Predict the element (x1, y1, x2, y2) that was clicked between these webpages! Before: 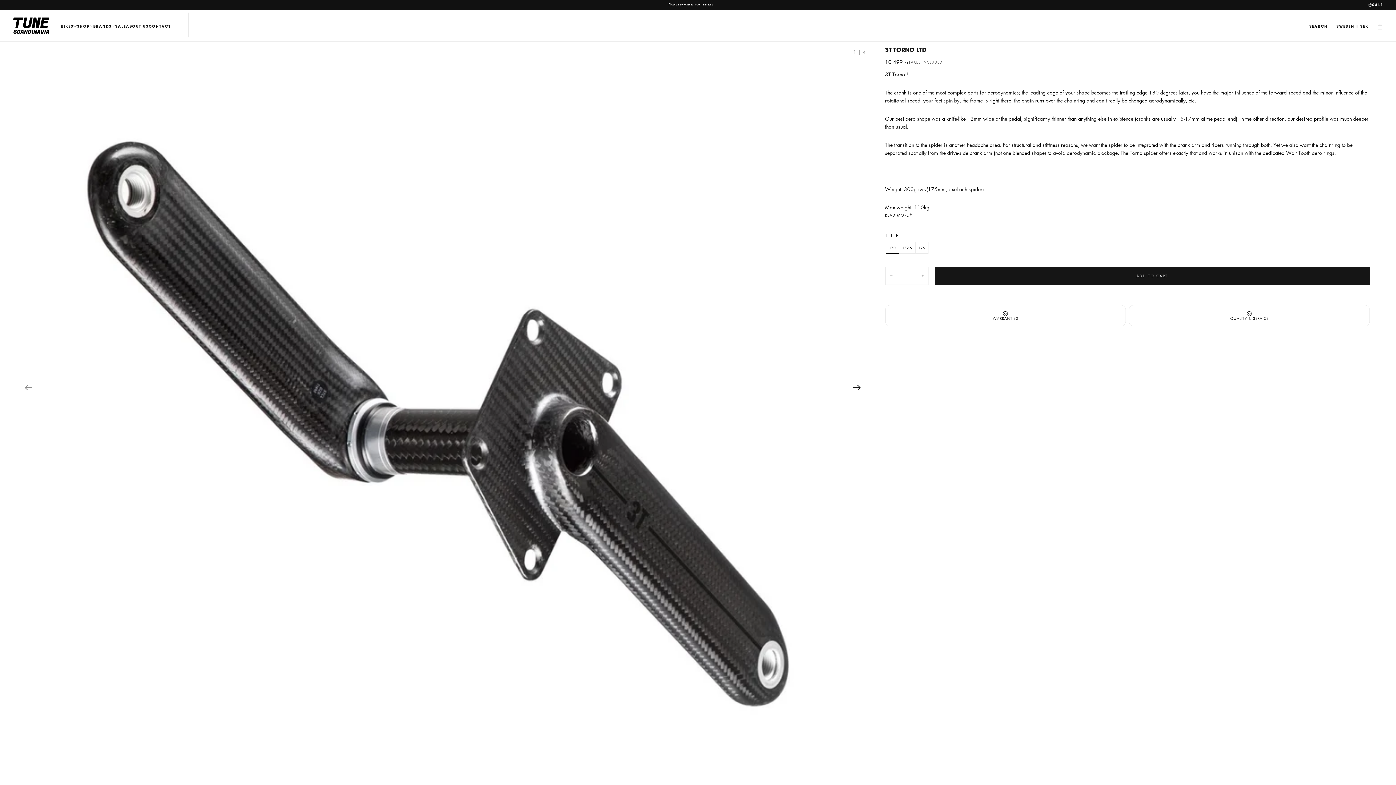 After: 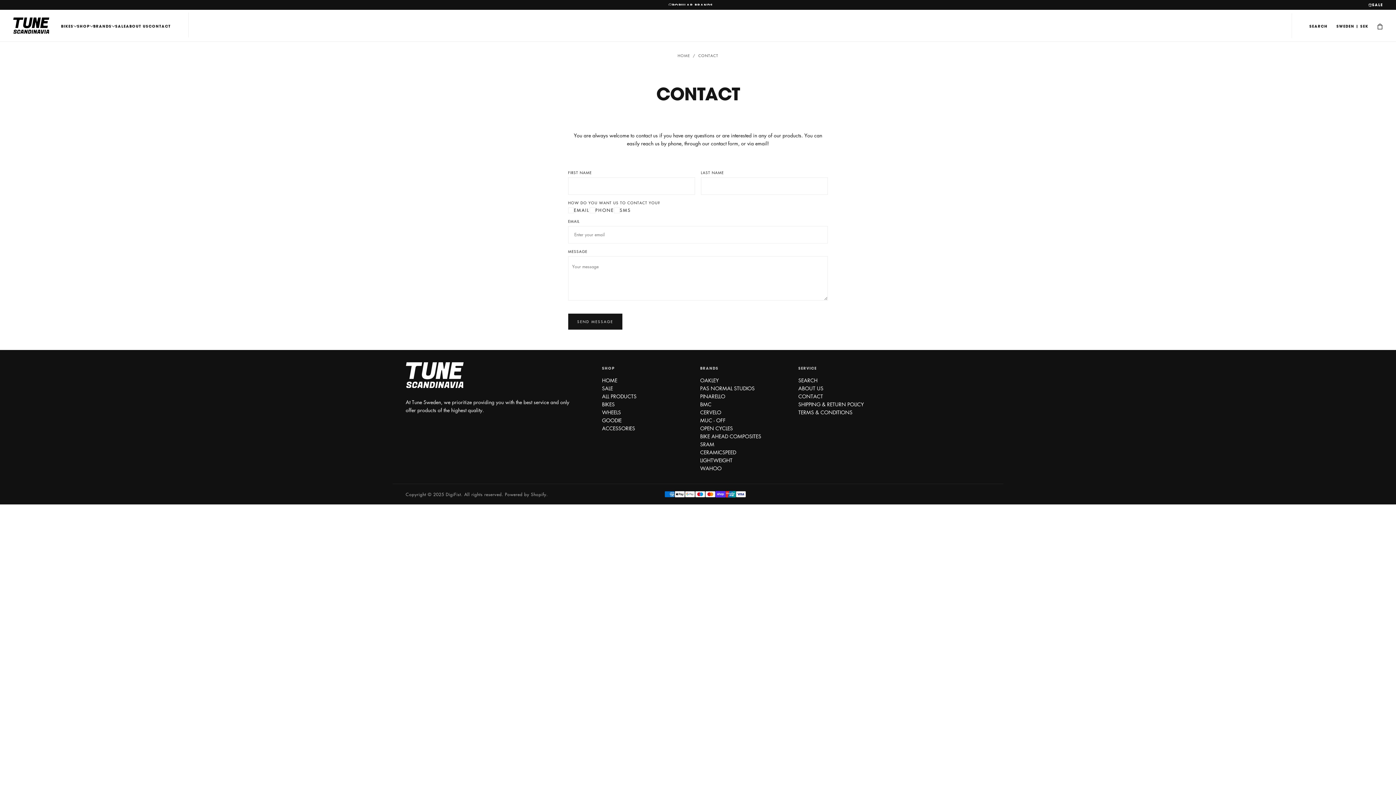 Action: label: CONTACT bbox: (148, 24, 170, 28)